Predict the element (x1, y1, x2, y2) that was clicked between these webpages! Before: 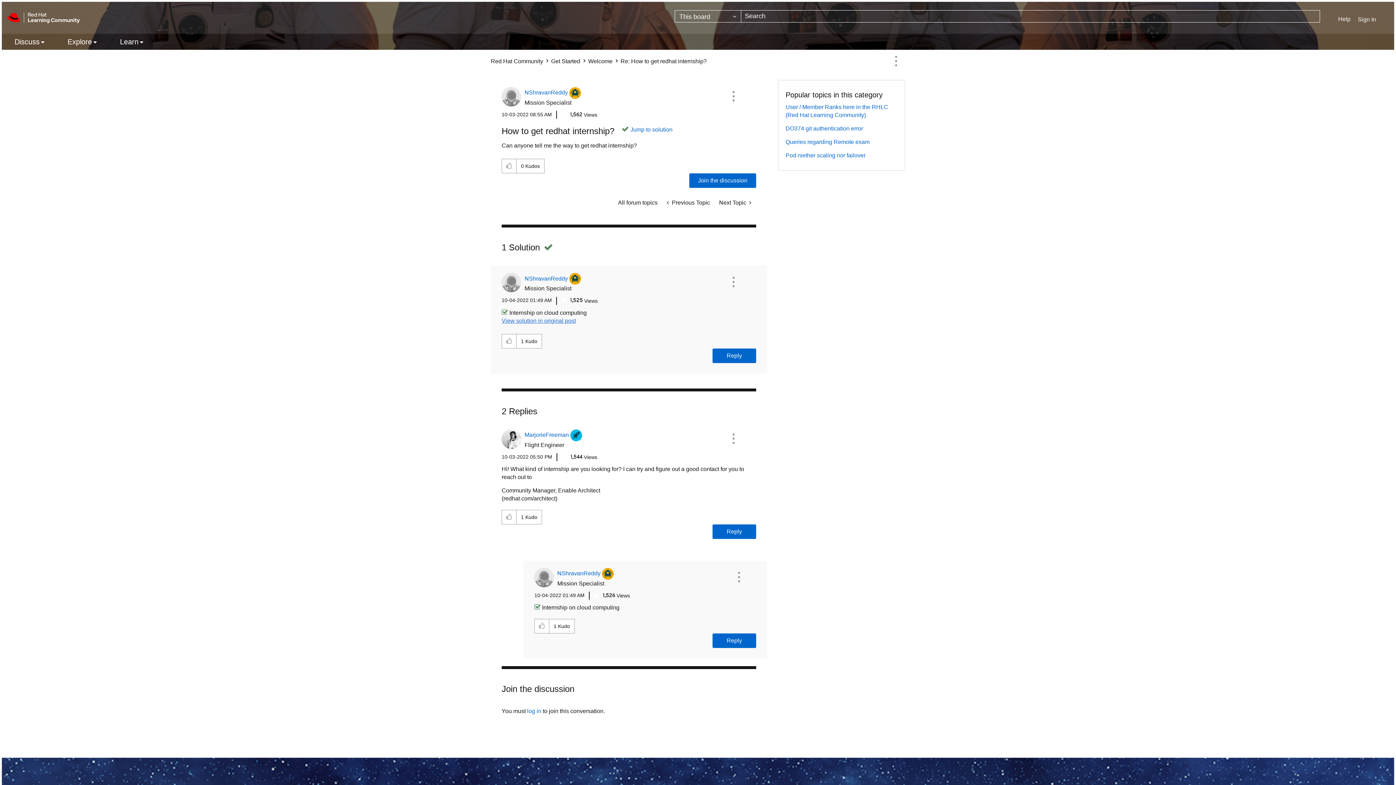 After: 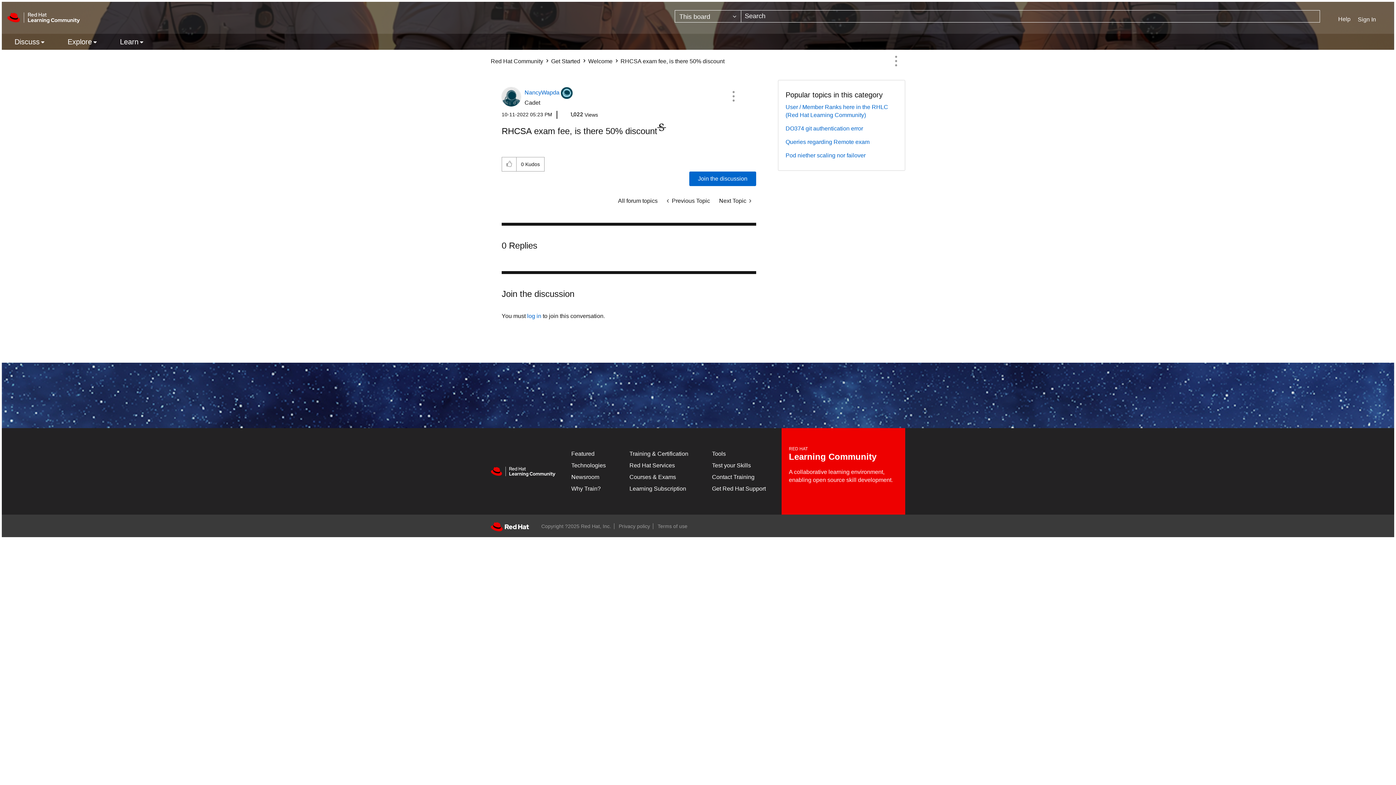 Action: label:  Previous Topic bbox: (662, 195, 714, 210)